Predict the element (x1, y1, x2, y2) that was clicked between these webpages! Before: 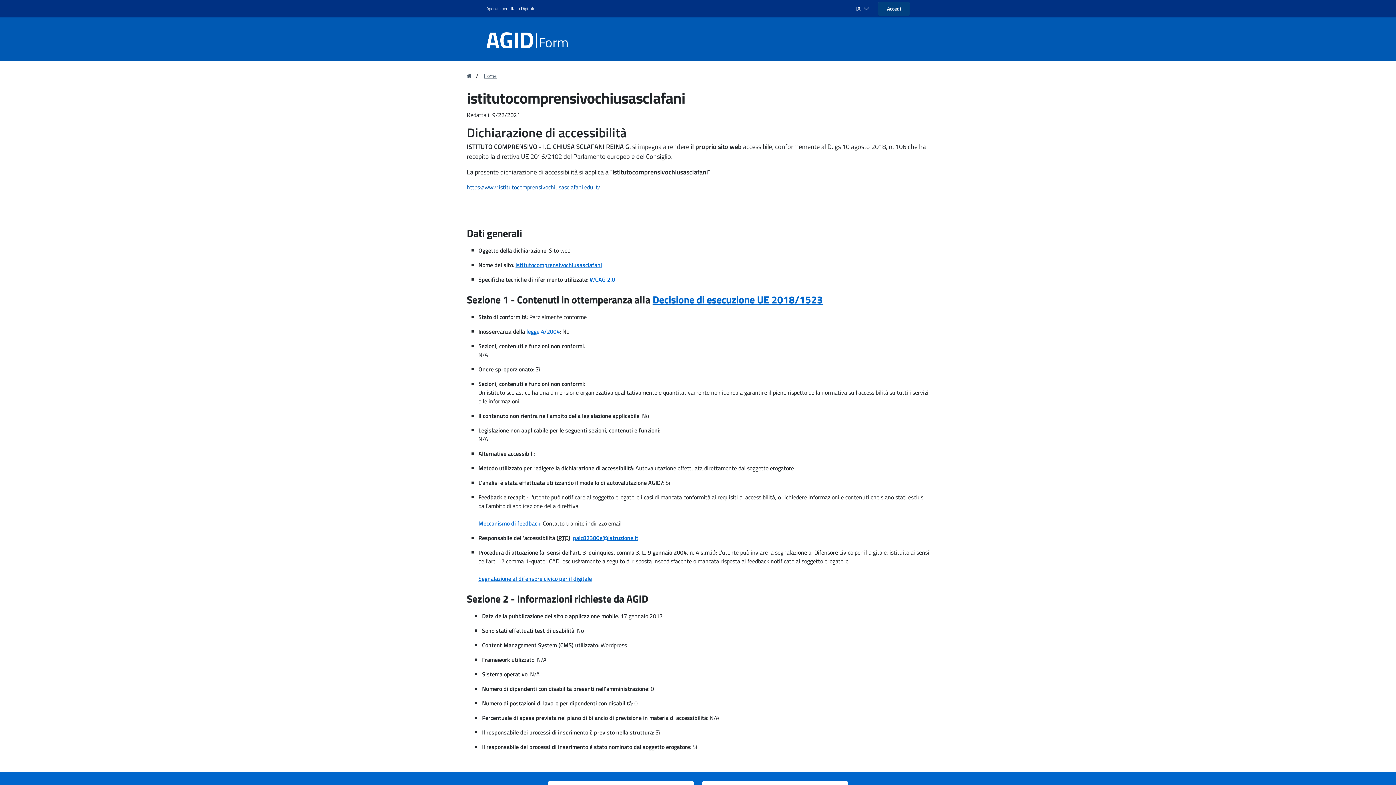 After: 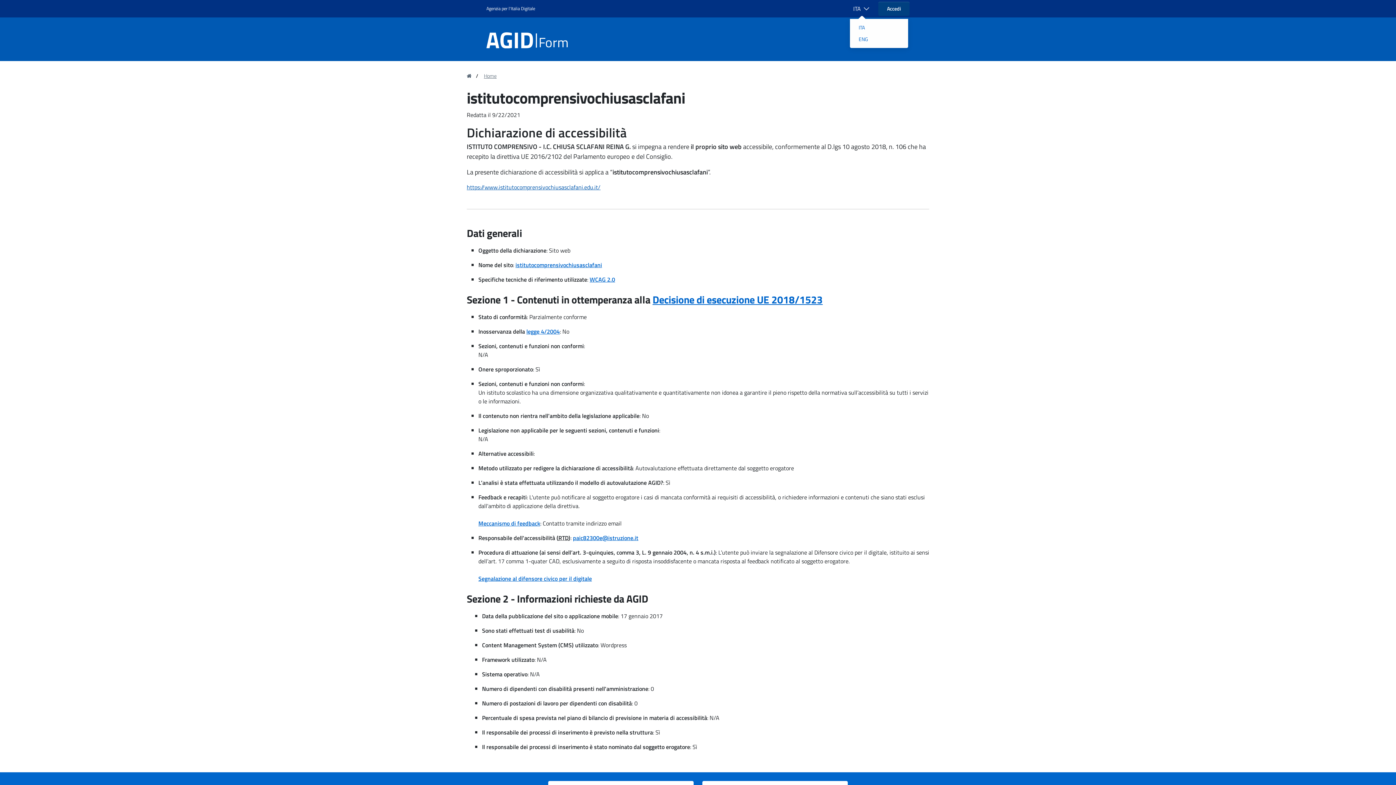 Action: label: Scegli un'opzione: ITA
ITA bbox: (850, 0, 878, 17)